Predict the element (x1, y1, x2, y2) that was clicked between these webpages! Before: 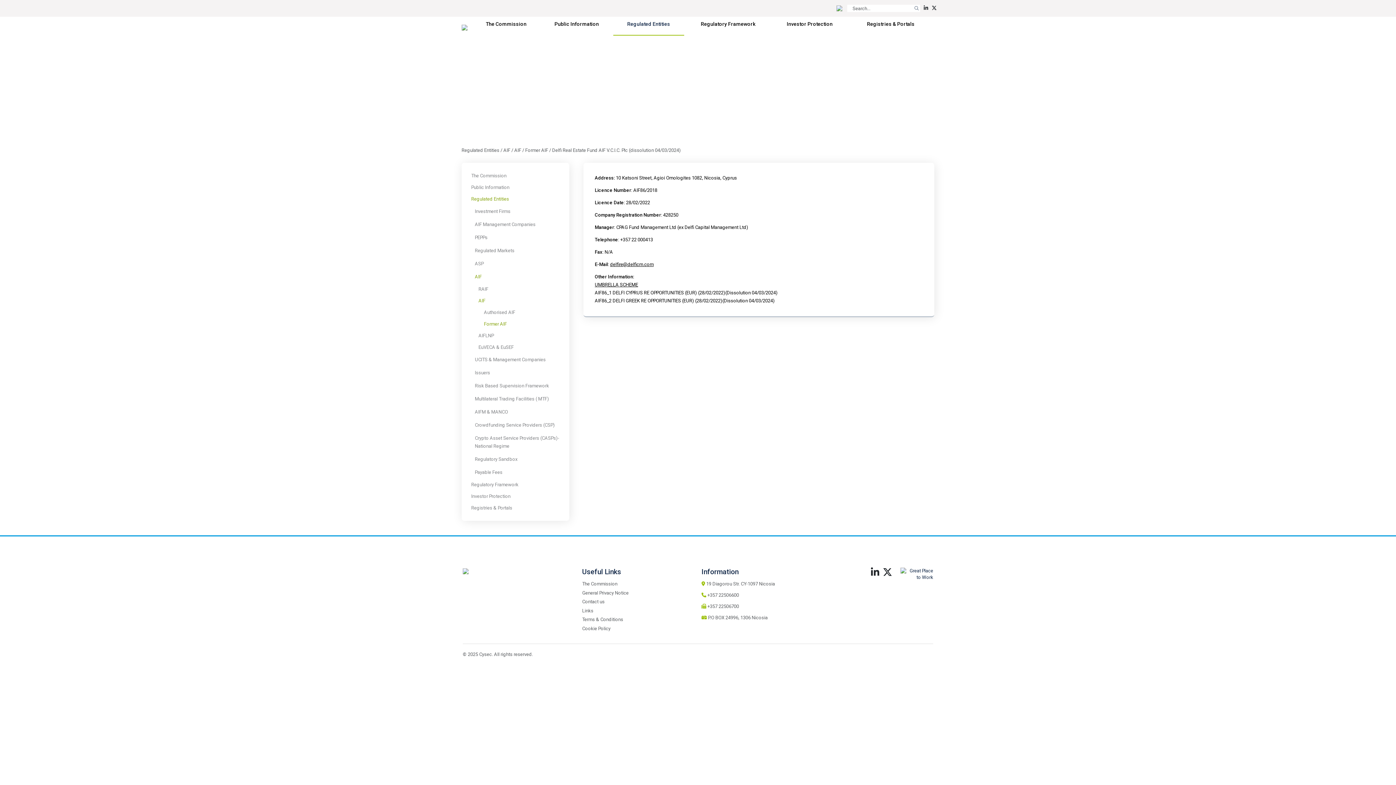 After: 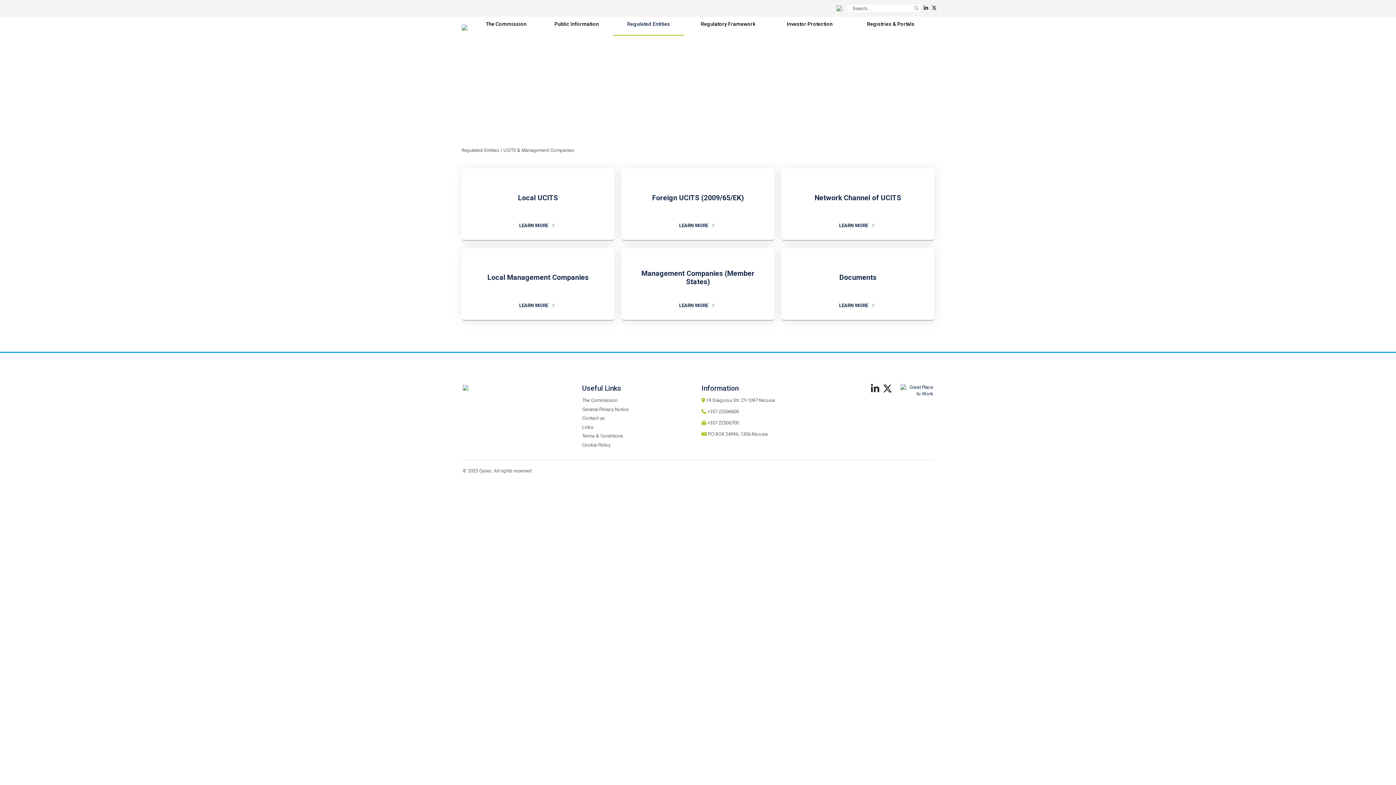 Action: label: UCITS & Management Companies bbox: (475, 356, 545, 362)